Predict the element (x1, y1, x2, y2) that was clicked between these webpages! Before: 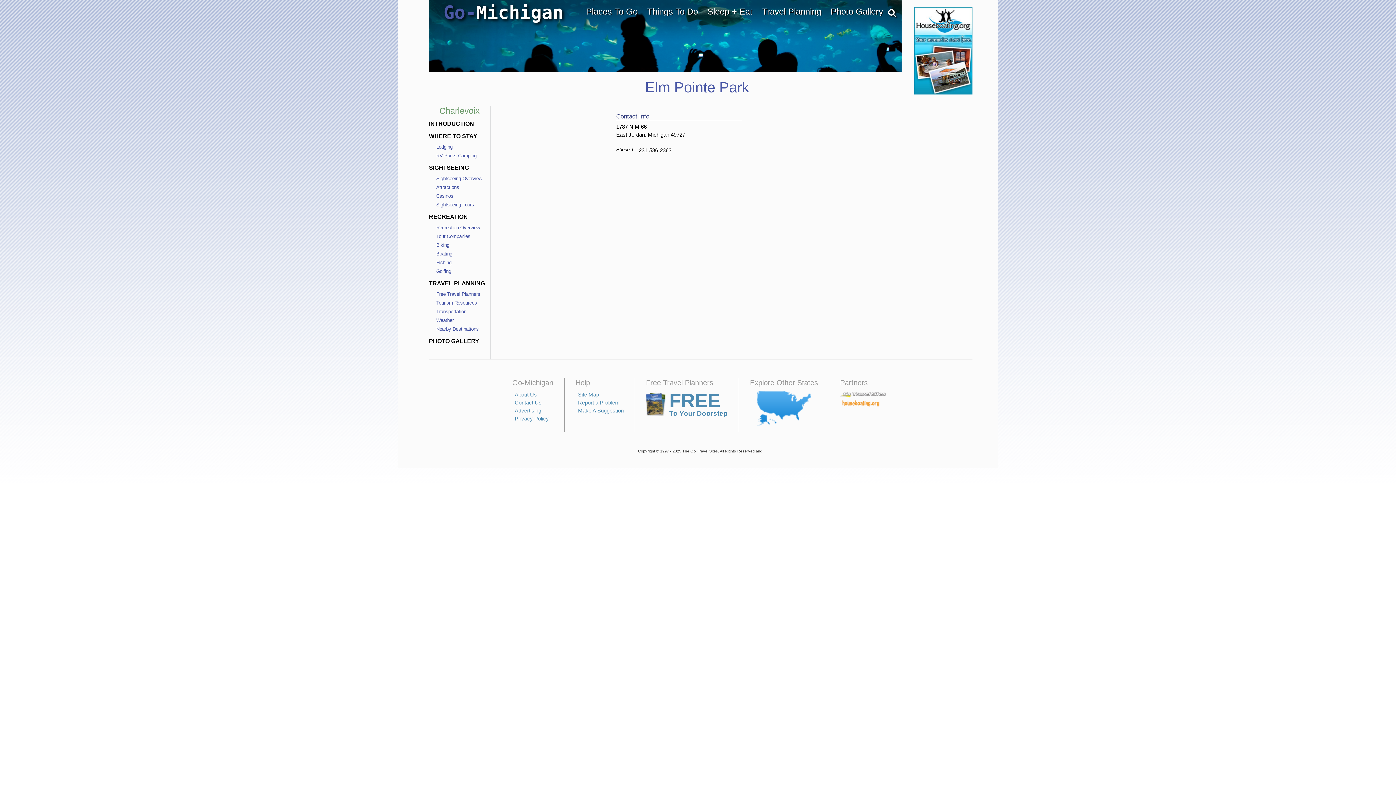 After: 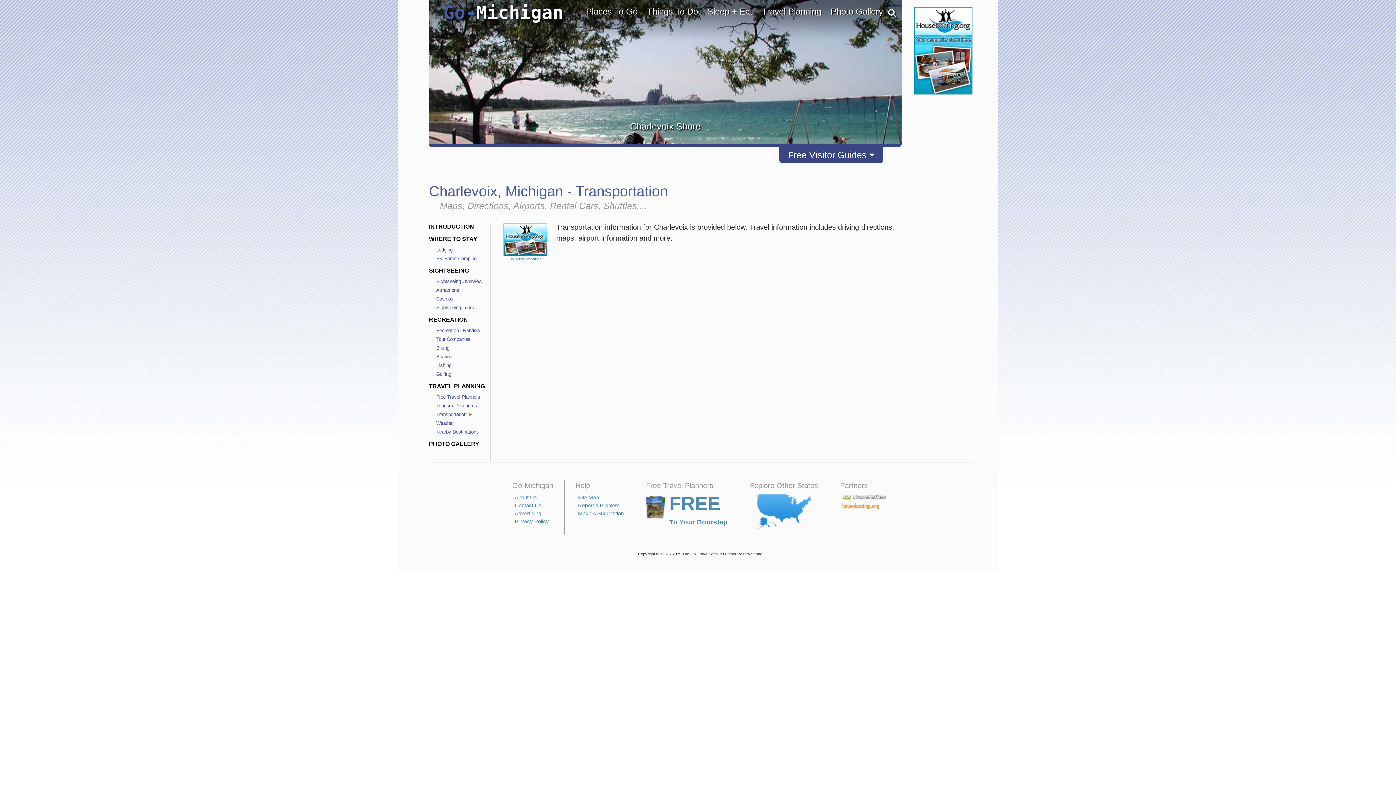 Action: label: Transportation bbox: (436, 309, 466, 314)